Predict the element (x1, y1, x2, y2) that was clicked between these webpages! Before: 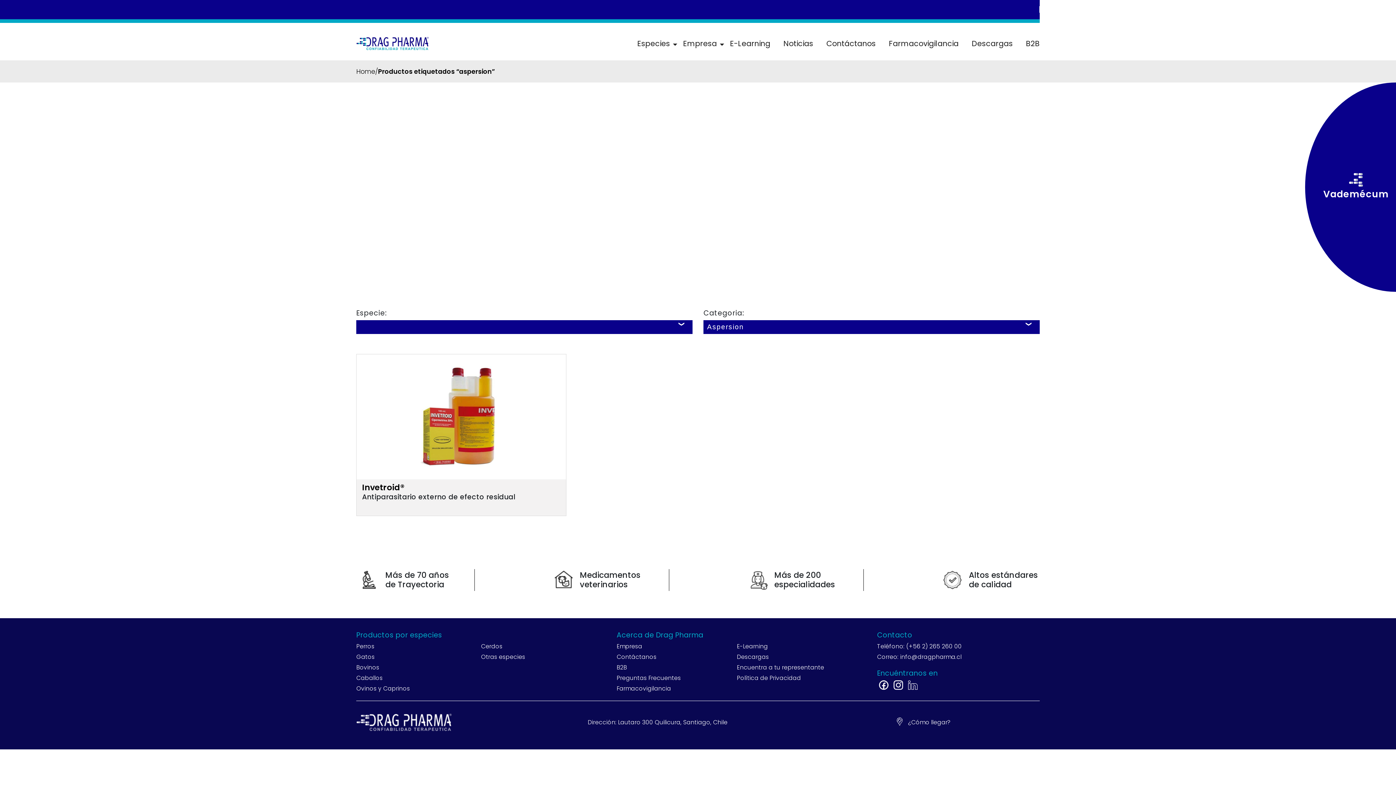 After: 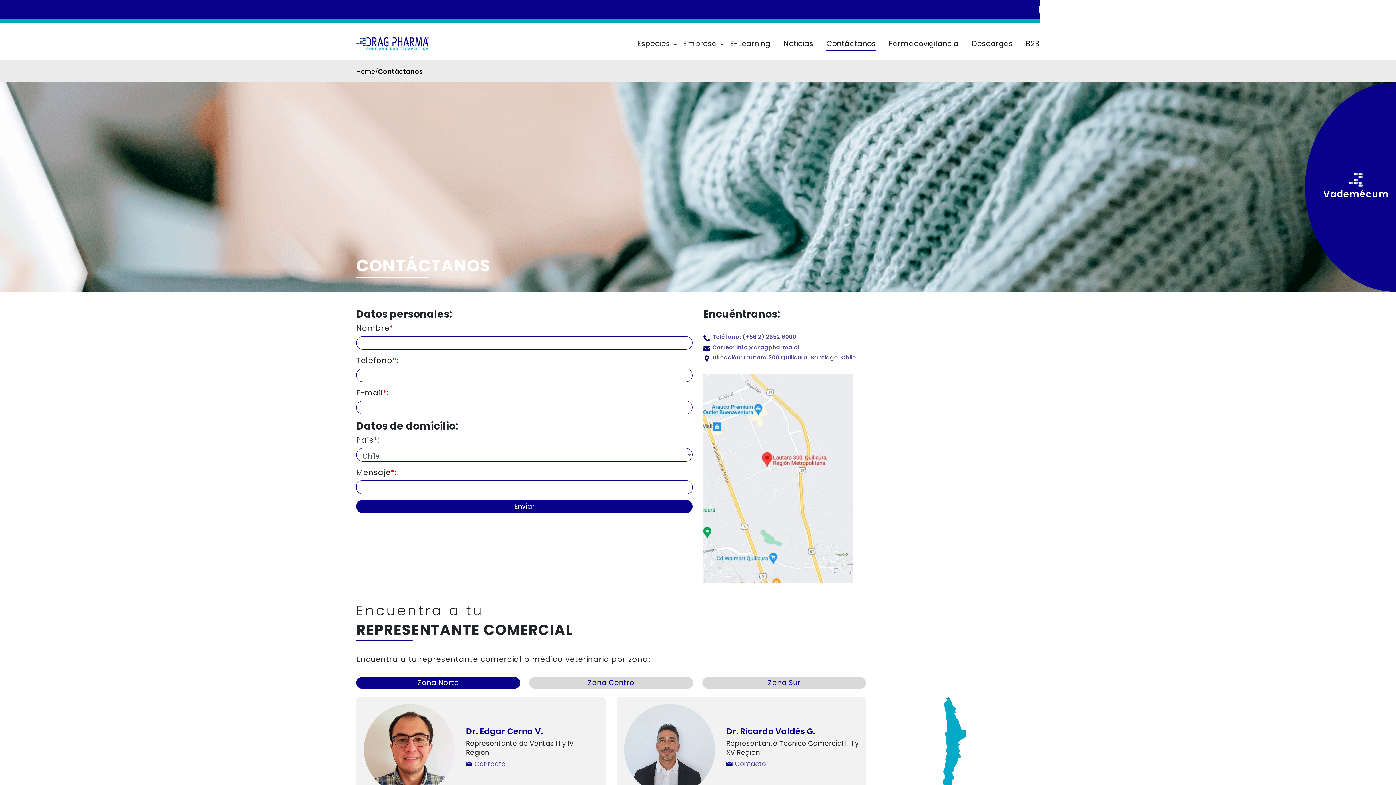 Action: label: Contáctanos bbox: (826, 36, 876, 50)